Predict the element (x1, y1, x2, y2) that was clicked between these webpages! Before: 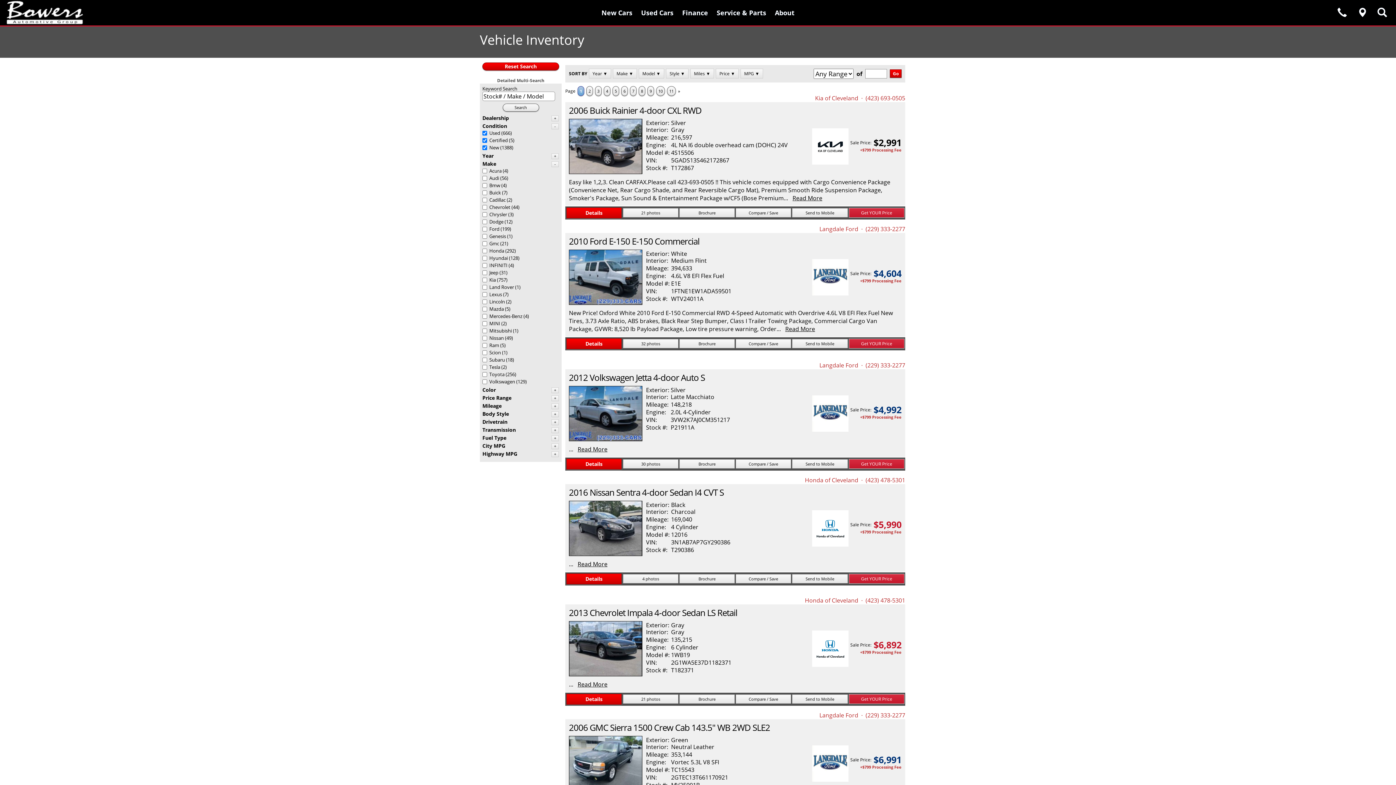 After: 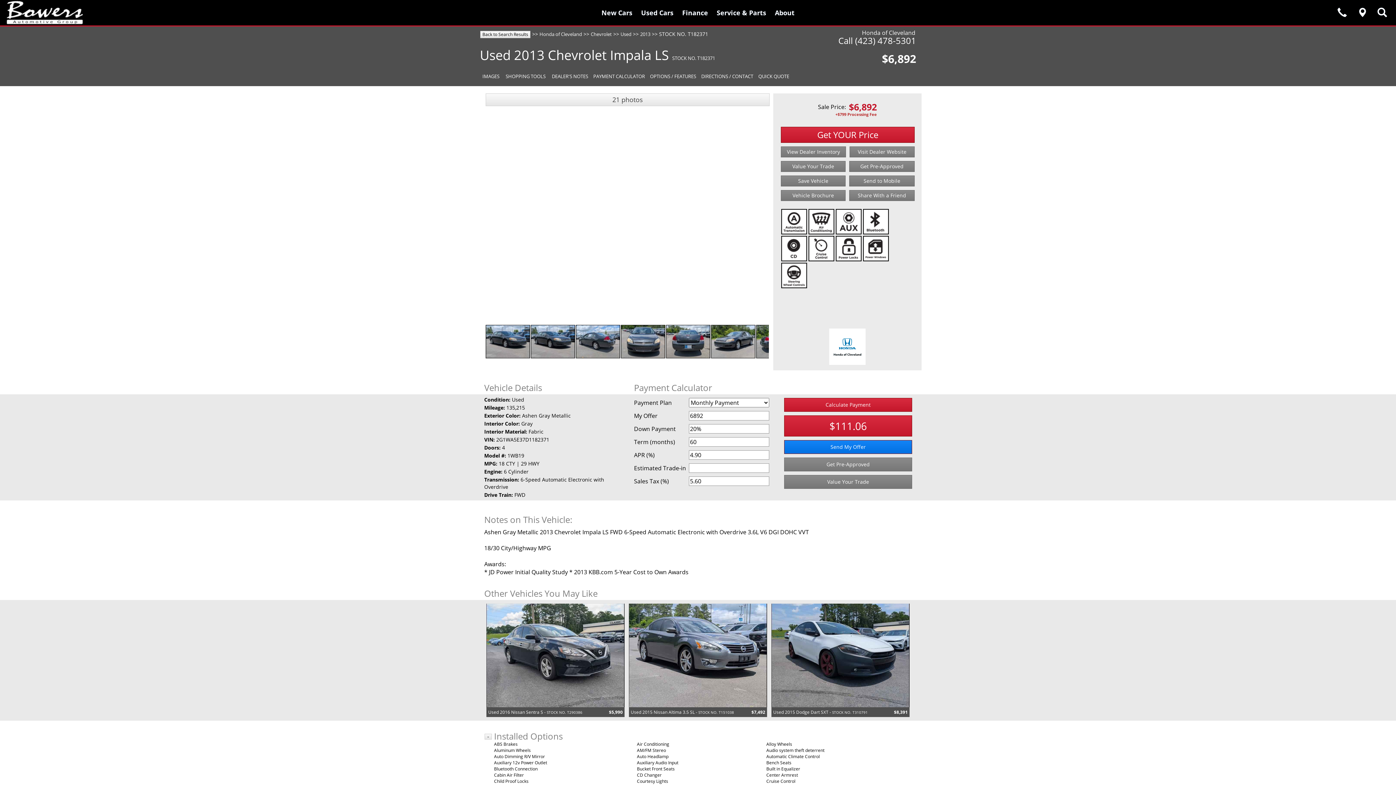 Action: label: Details bbox: (566, 694, 621, 705)